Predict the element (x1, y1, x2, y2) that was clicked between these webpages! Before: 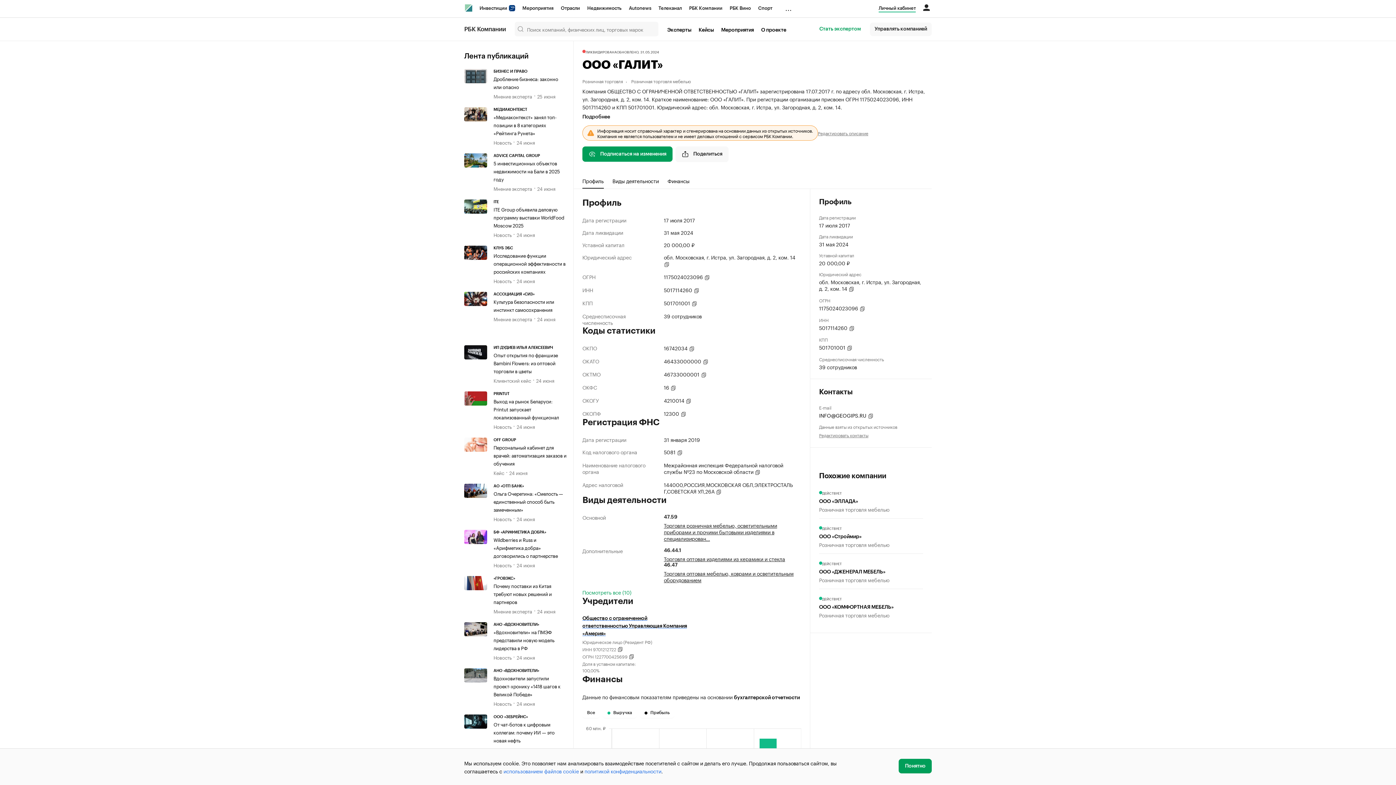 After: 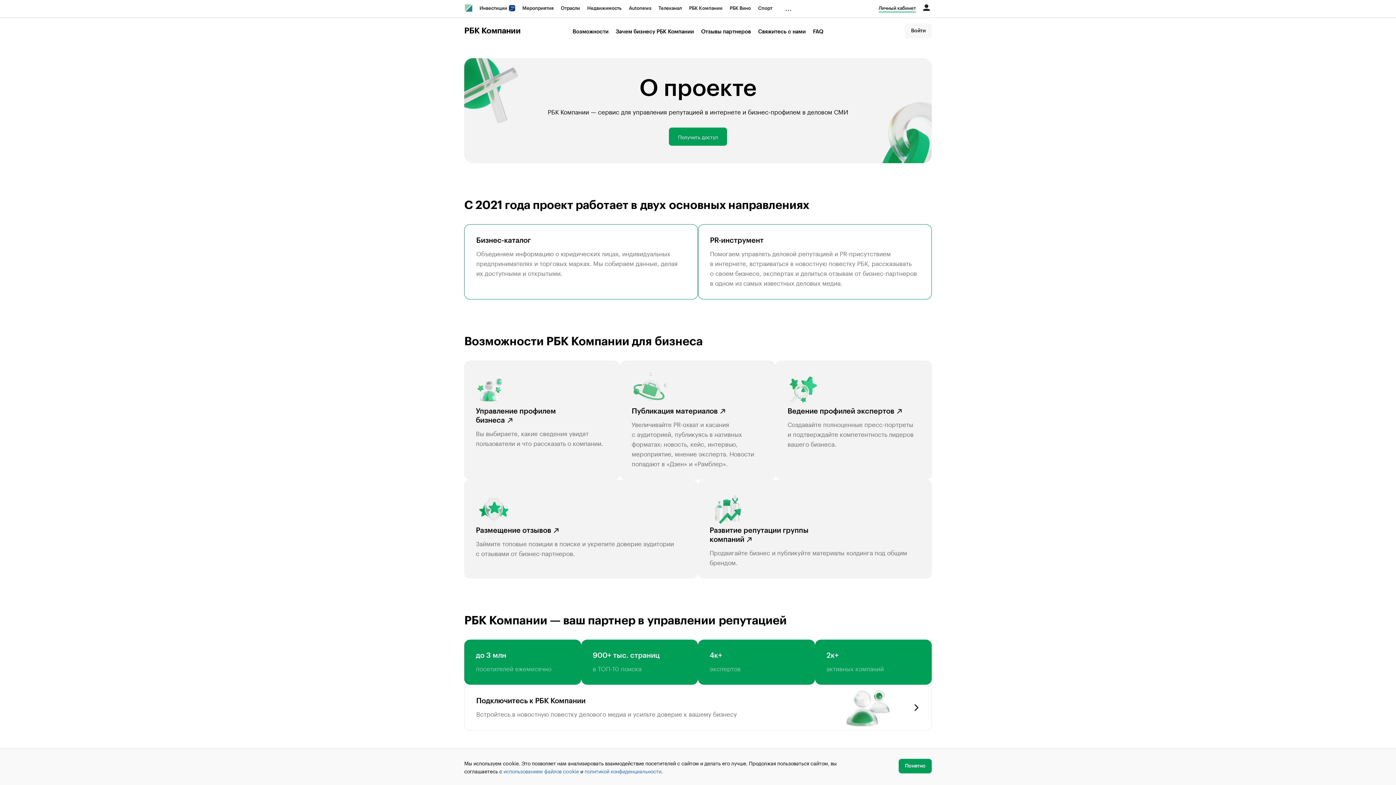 Action: label: О проекте bbox: (757, 24, 790, 35)